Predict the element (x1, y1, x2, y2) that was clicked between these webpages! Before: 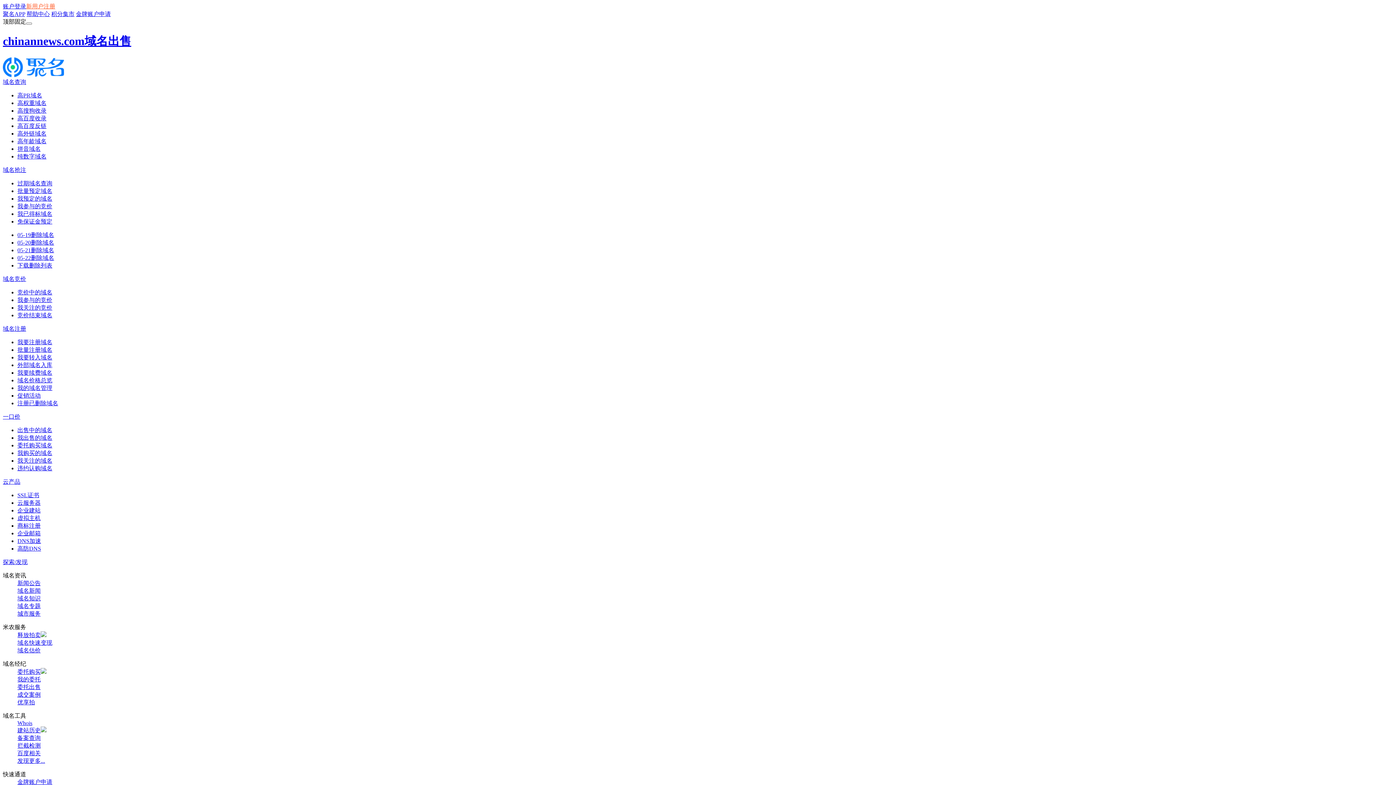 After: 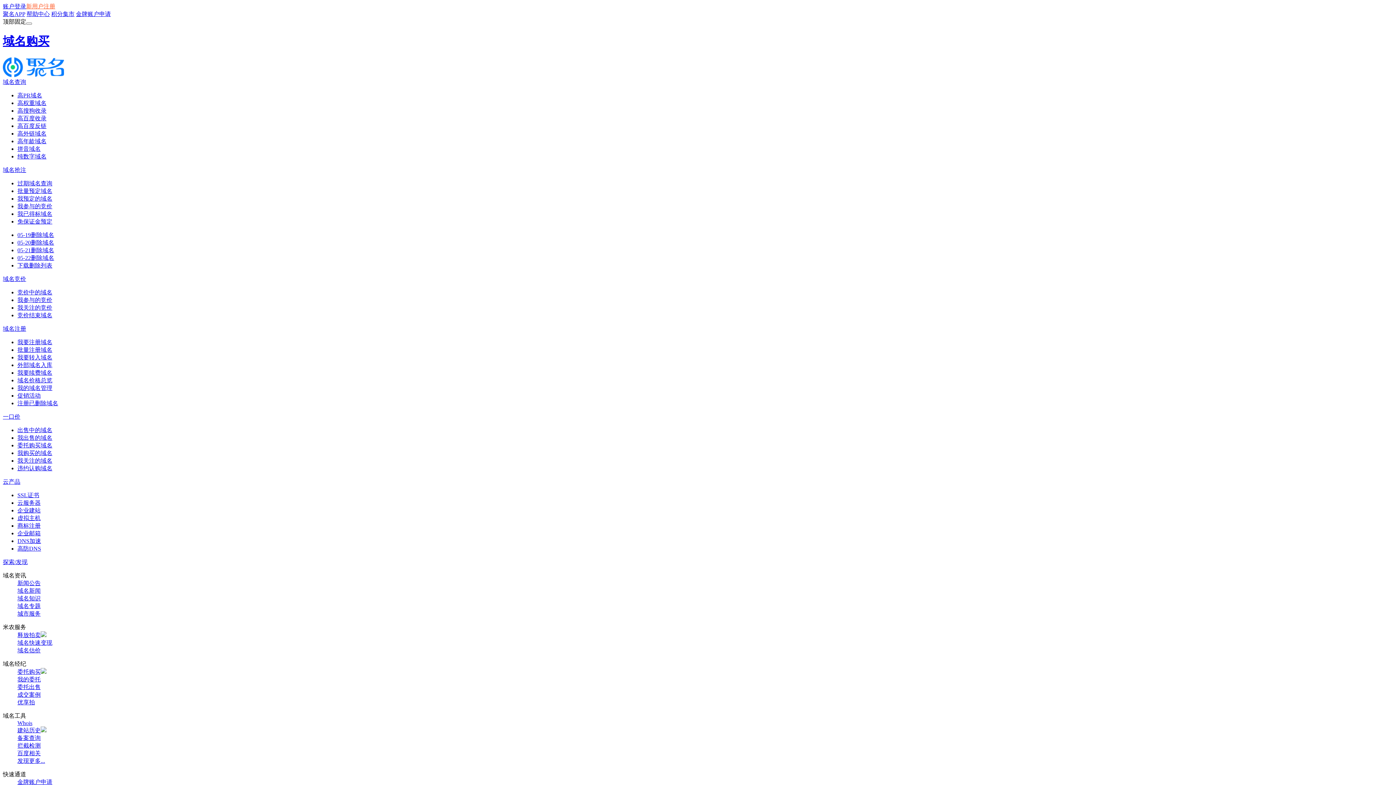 Action: label: 委托购买域名 bbox: (17, 442, 52, 448)